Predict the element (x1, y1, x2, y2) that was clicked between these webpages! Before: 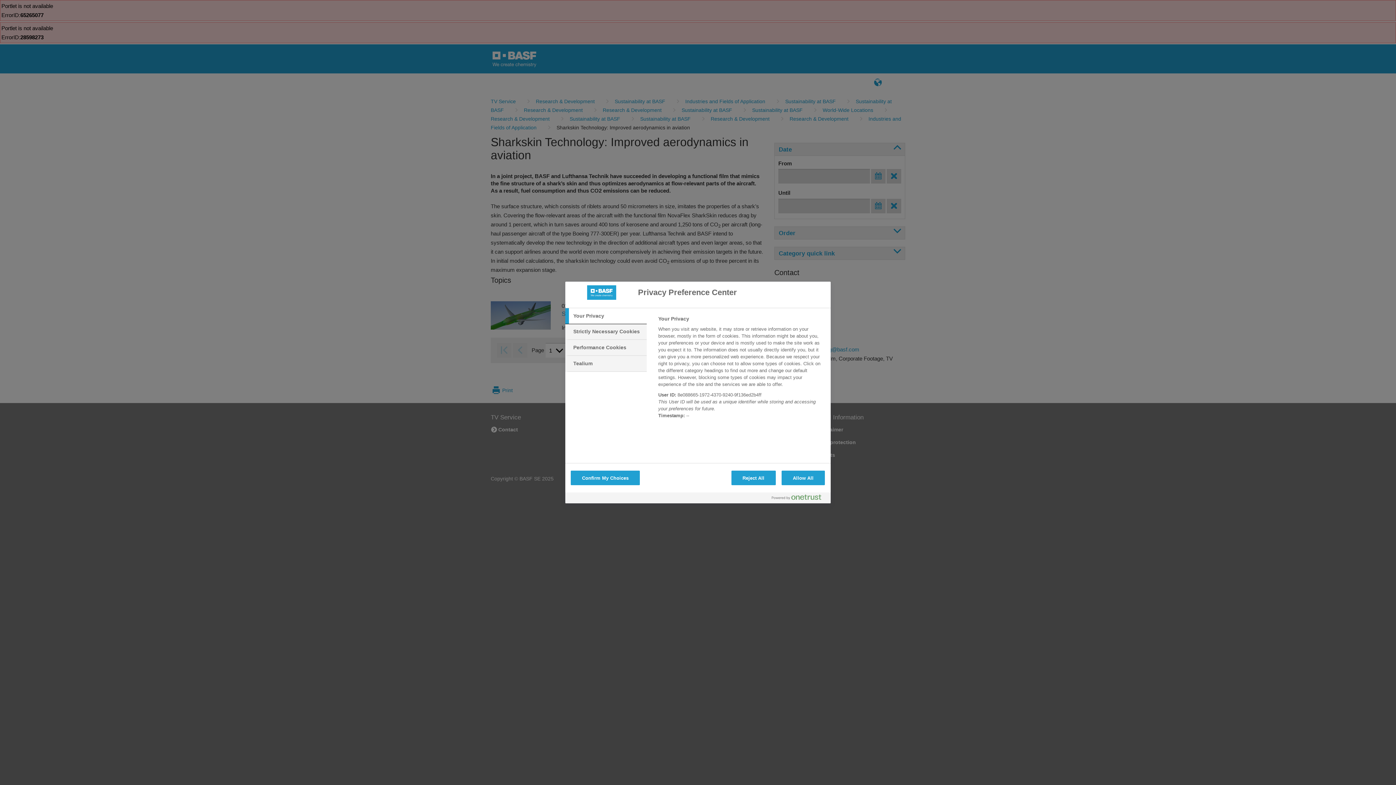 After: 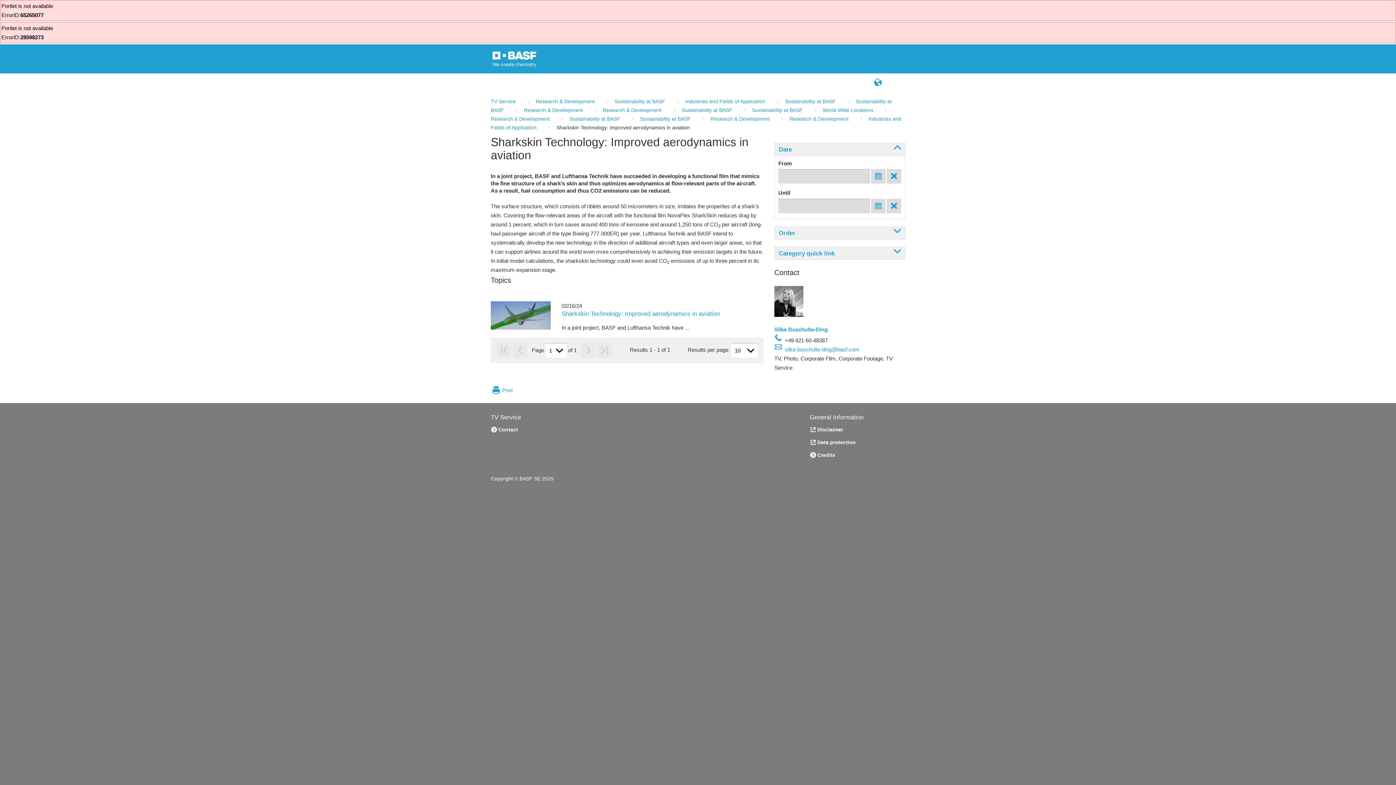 Action: label: Confirm My Choices bbox: (570, 470, 640, 485)